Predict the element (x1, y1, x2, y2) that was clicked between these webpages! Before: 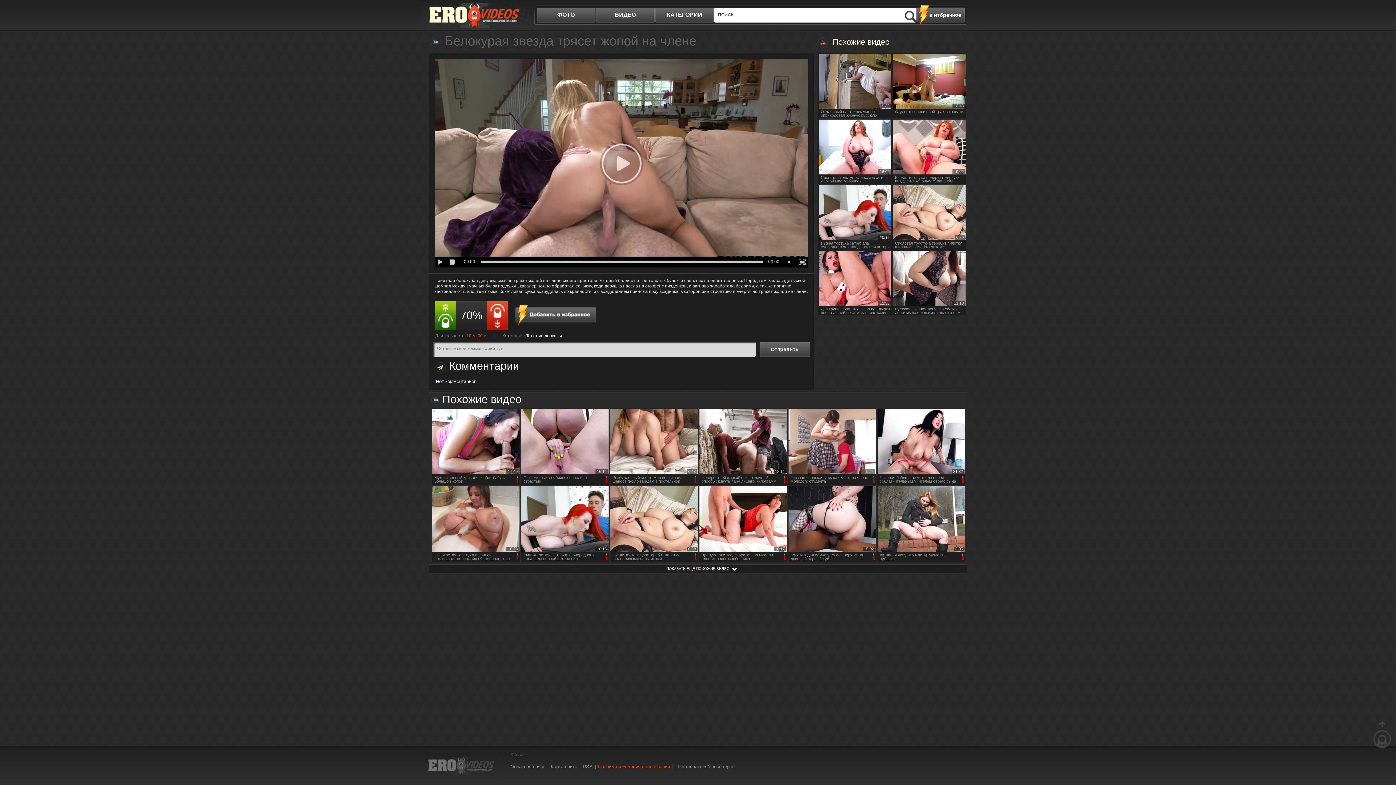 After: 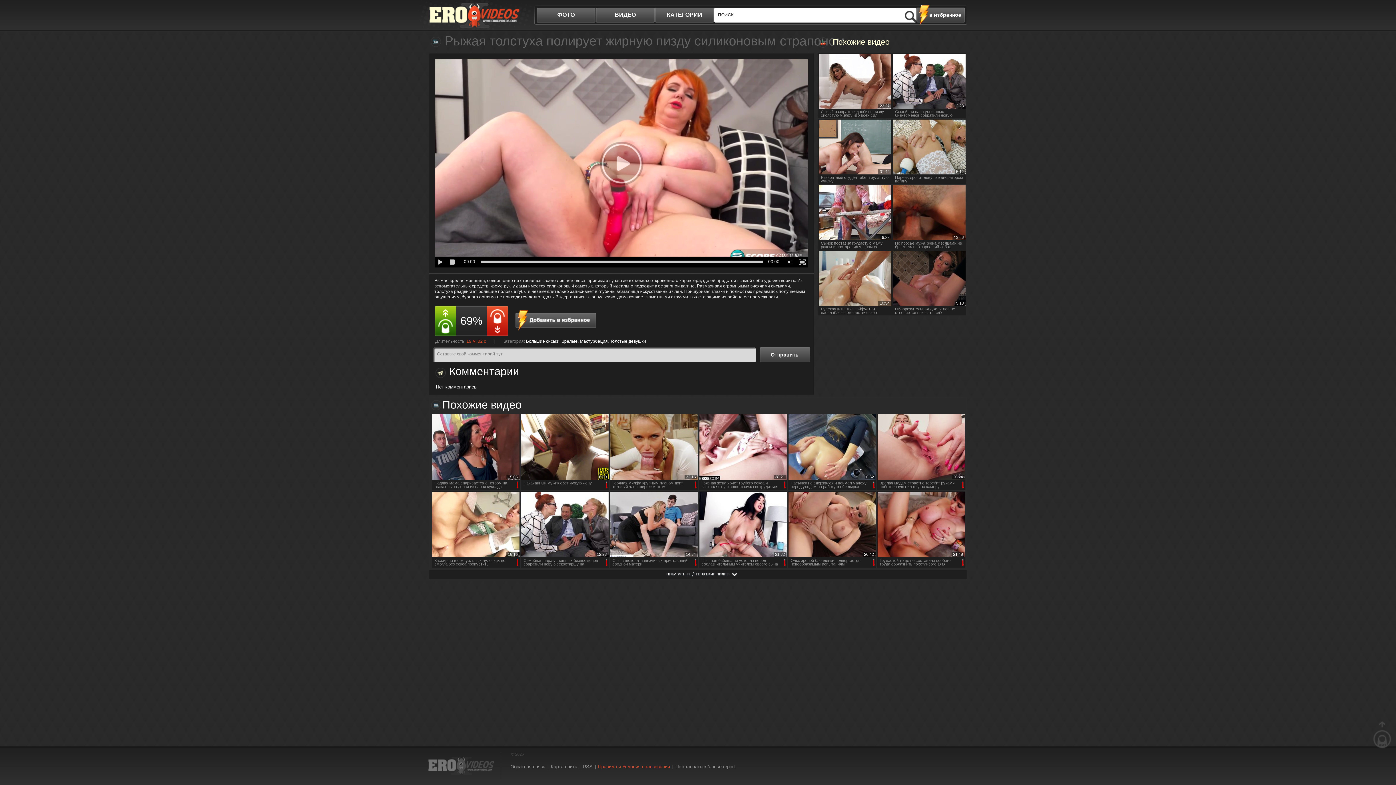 Action: label: 19:02
Рыжая толстуха полирует жирную пизду силиконовым страпоном bbox: (893, 119, 965, 183)